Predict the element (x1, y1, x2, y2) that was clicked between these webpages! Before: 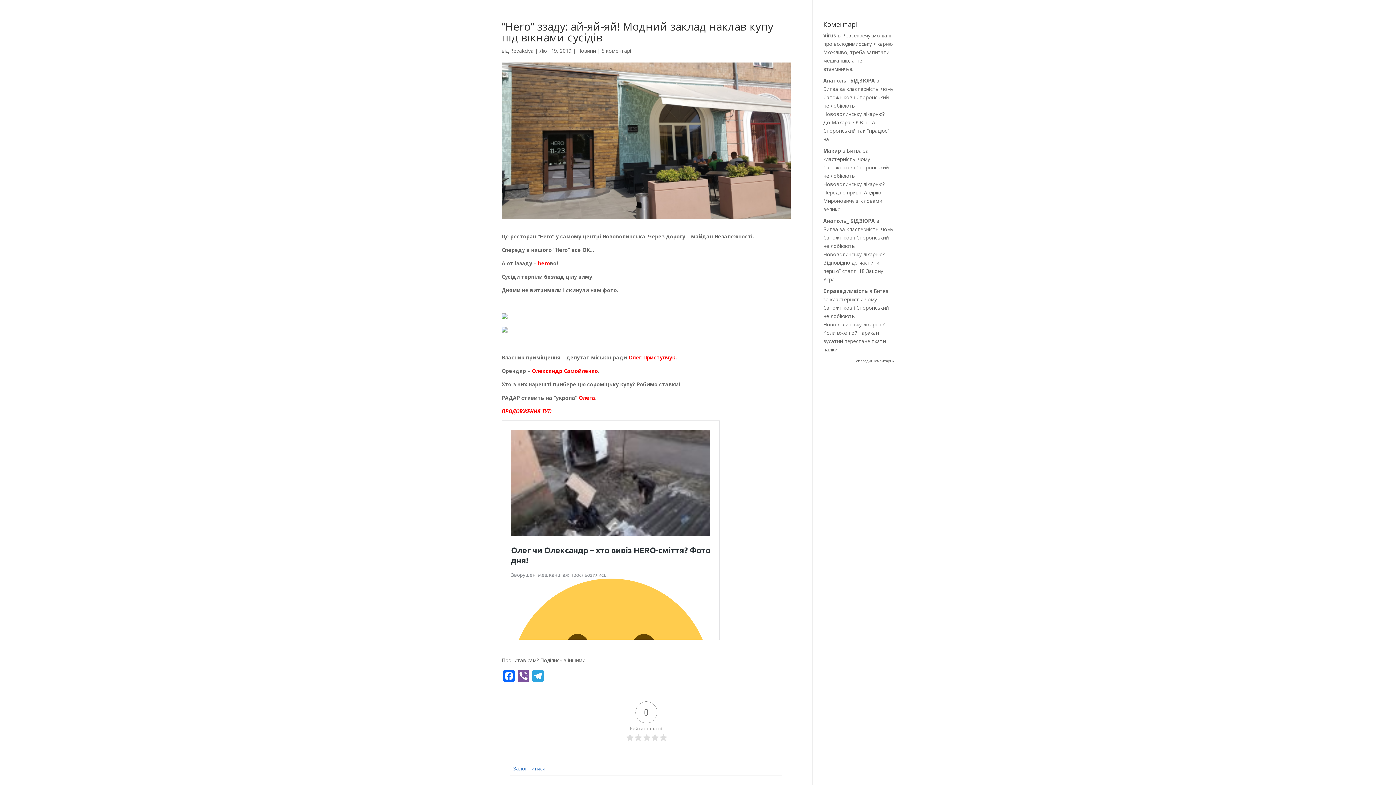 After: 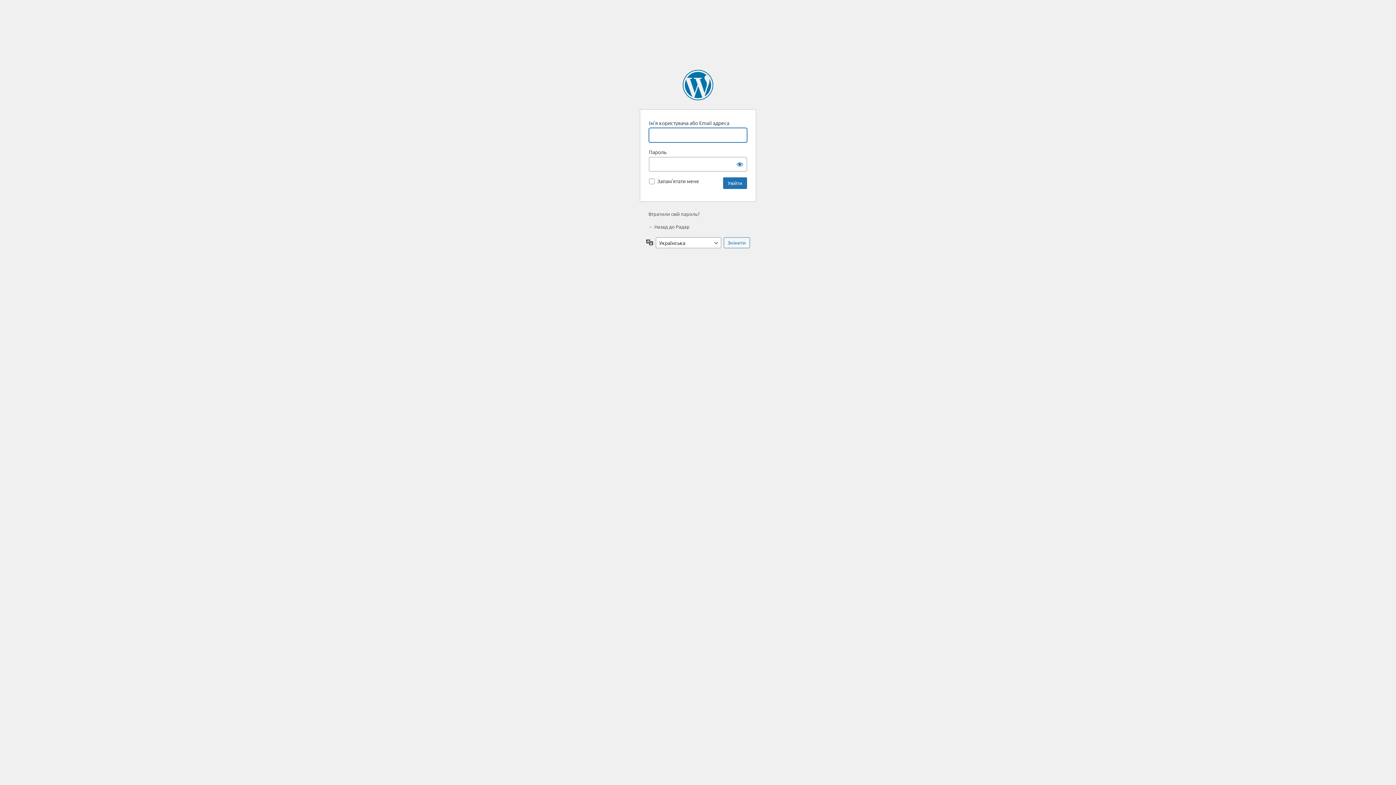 Action: label:  Залогінитися bbox: (511, 765, 545, 772)